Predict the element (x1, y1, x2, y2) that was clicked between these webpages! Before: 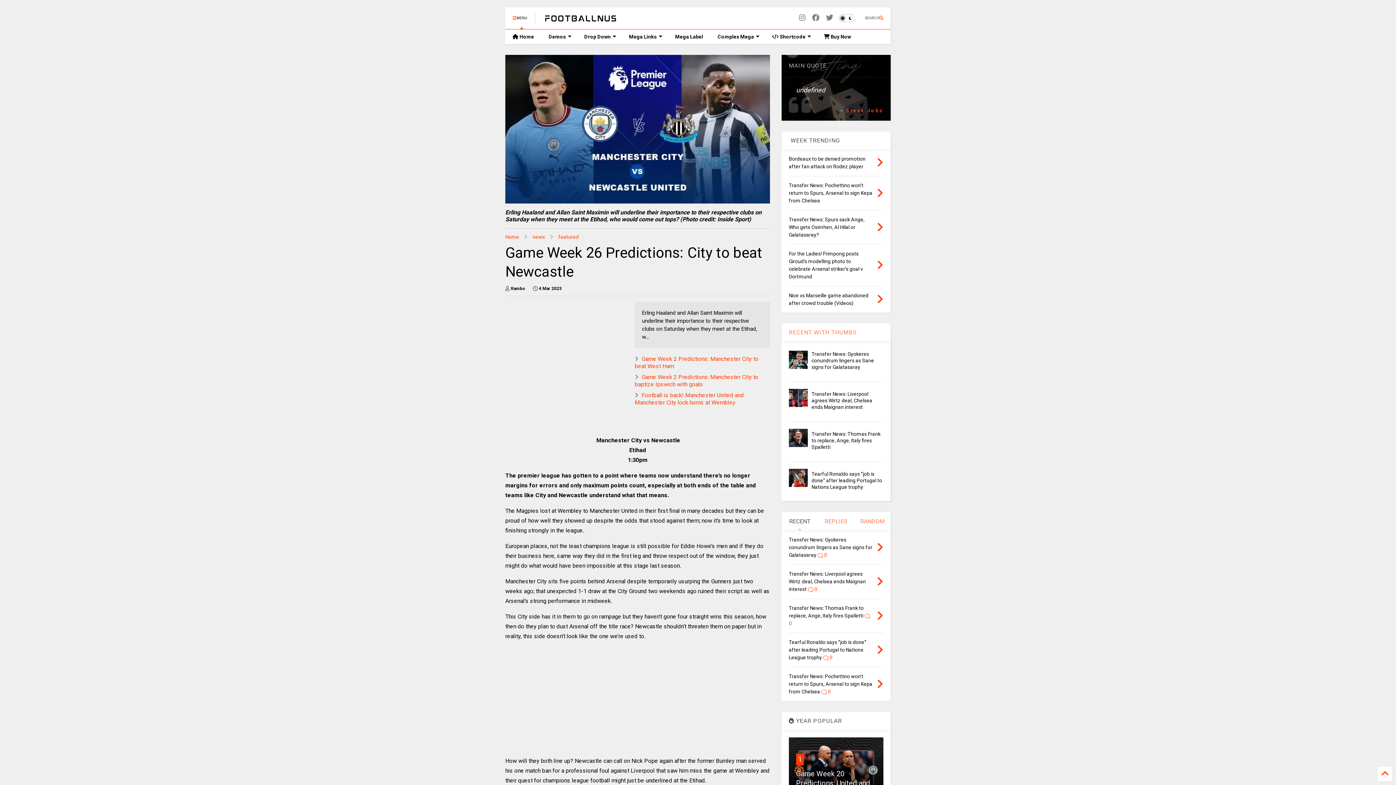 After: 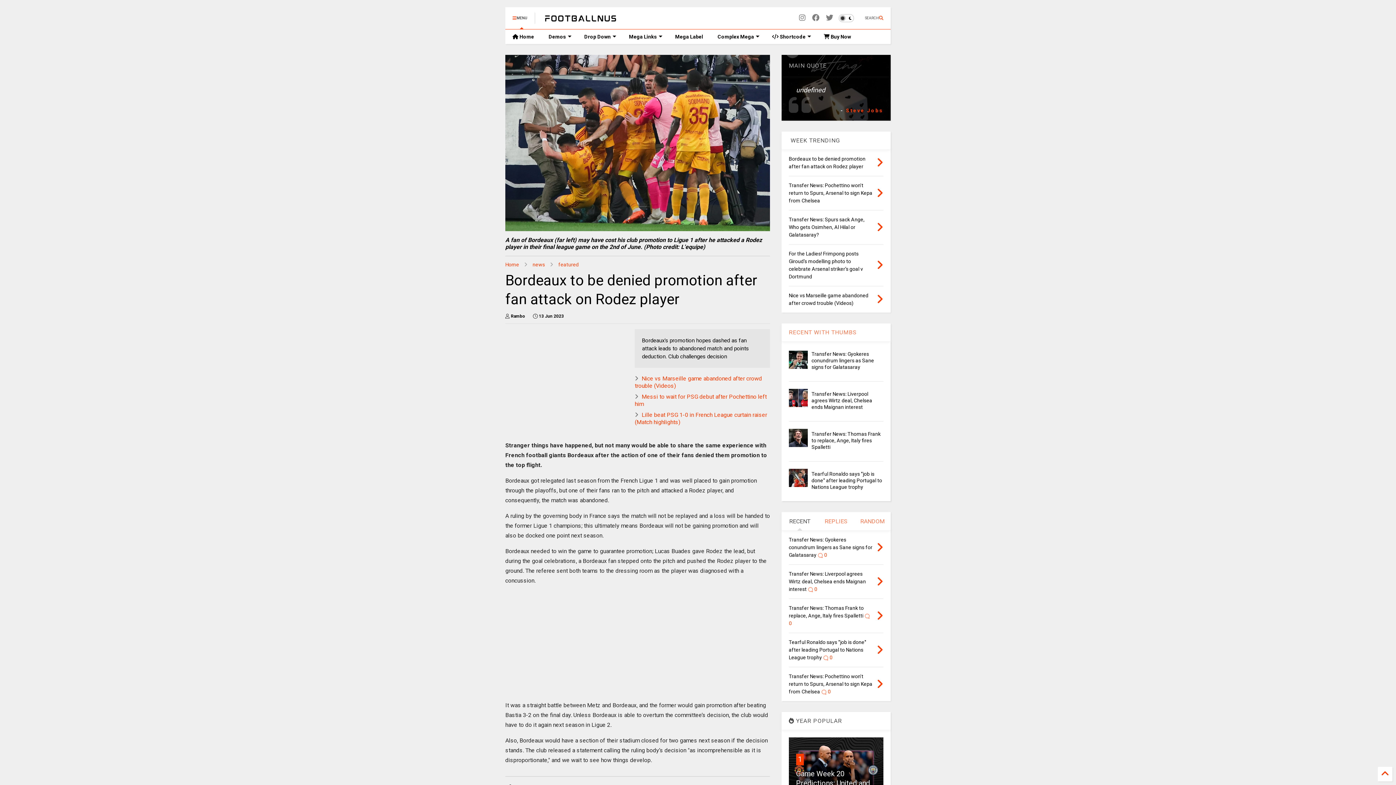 Action: bbox: (876, 156, 883, 169)